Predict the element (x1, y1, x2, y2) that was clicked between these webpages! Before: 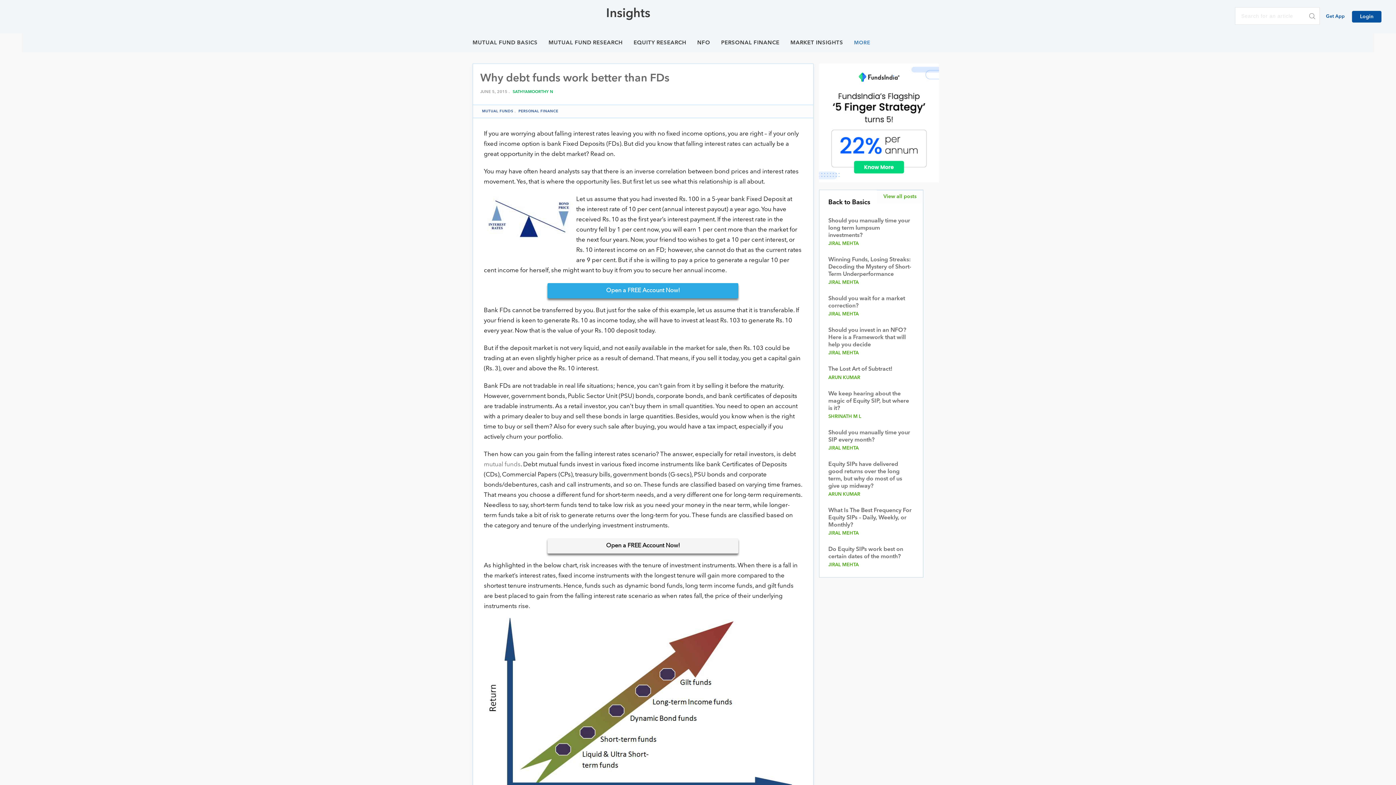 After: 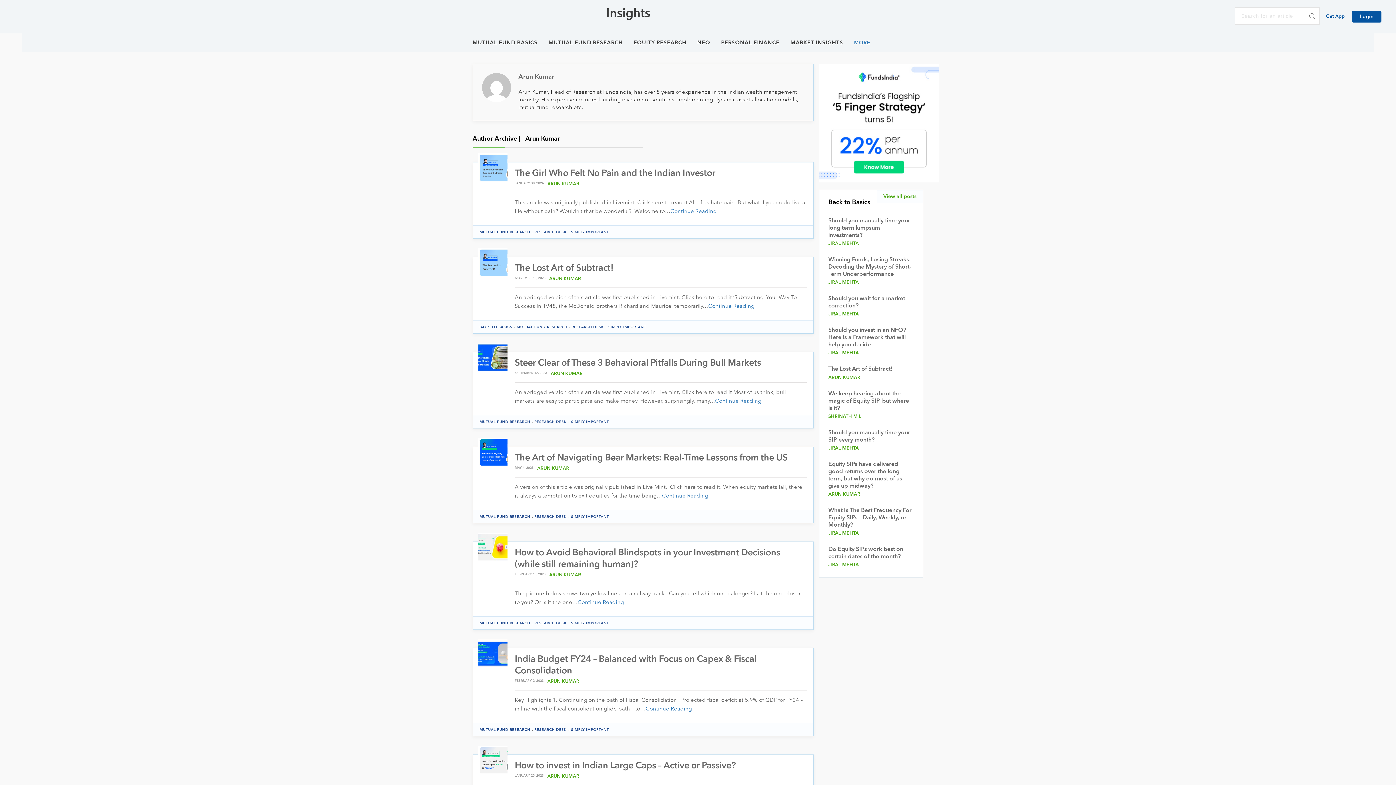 Action: label: ARUN KUMAR bbox: (828, 490, 860, 499)